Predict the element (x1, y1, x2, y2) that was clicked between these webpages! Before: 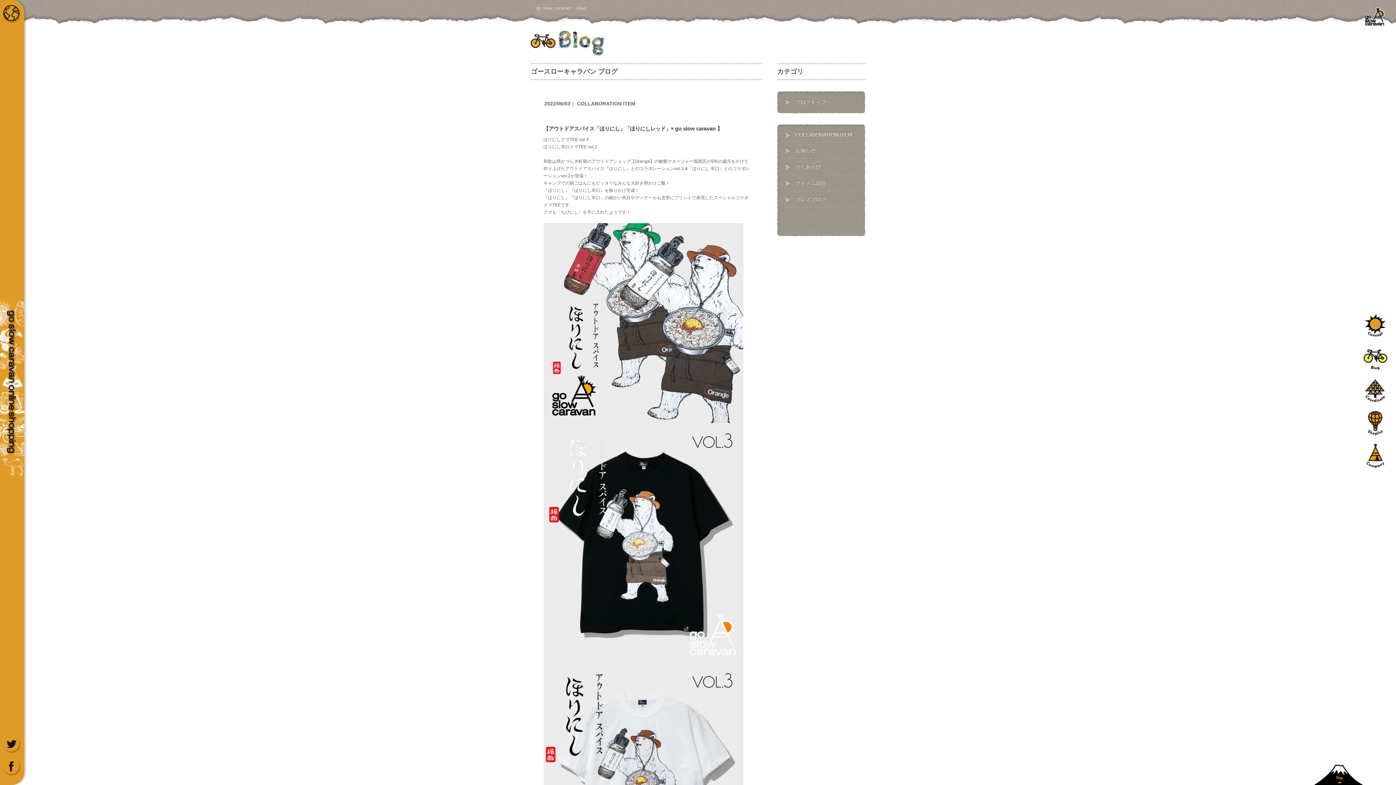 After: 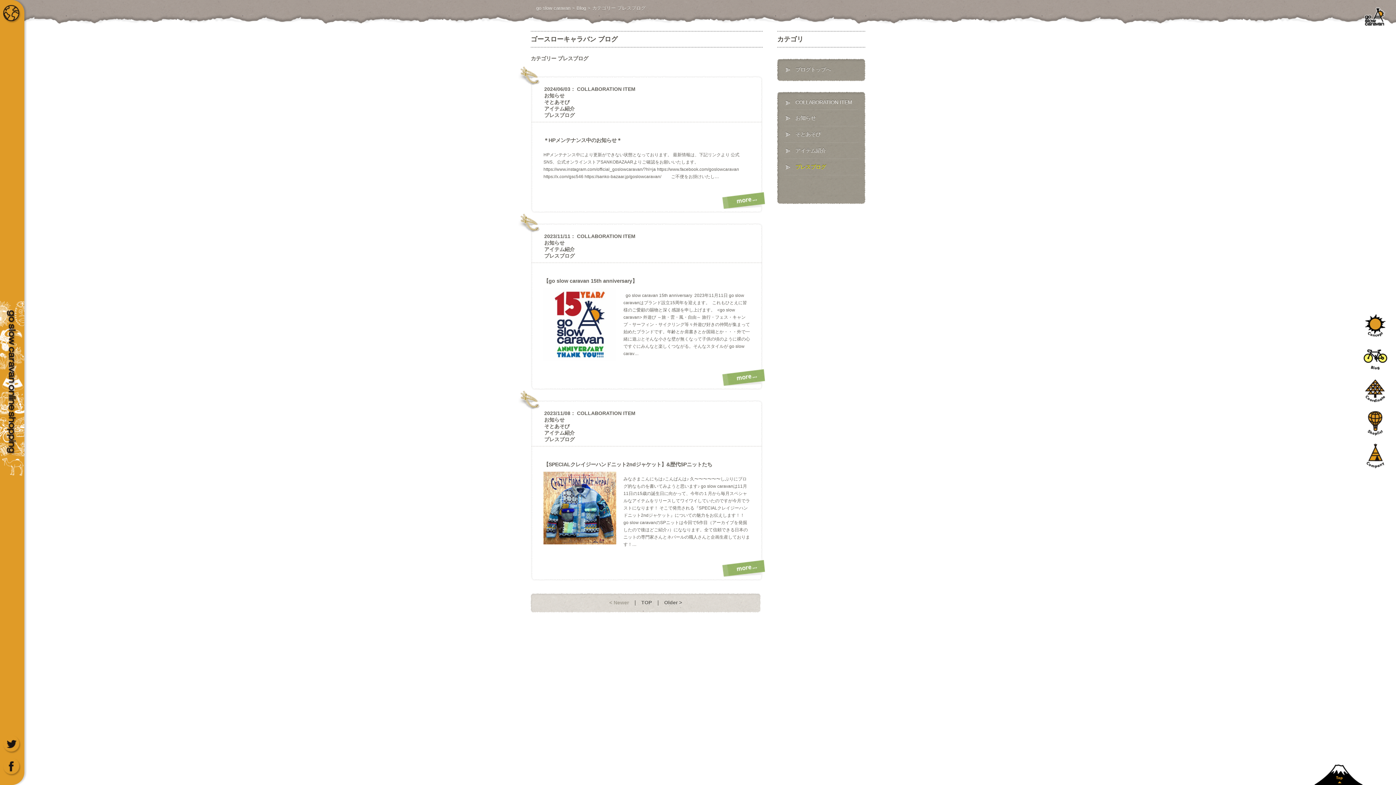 Action: bbox: (784, 191, 858, 207) label: プレスブログ